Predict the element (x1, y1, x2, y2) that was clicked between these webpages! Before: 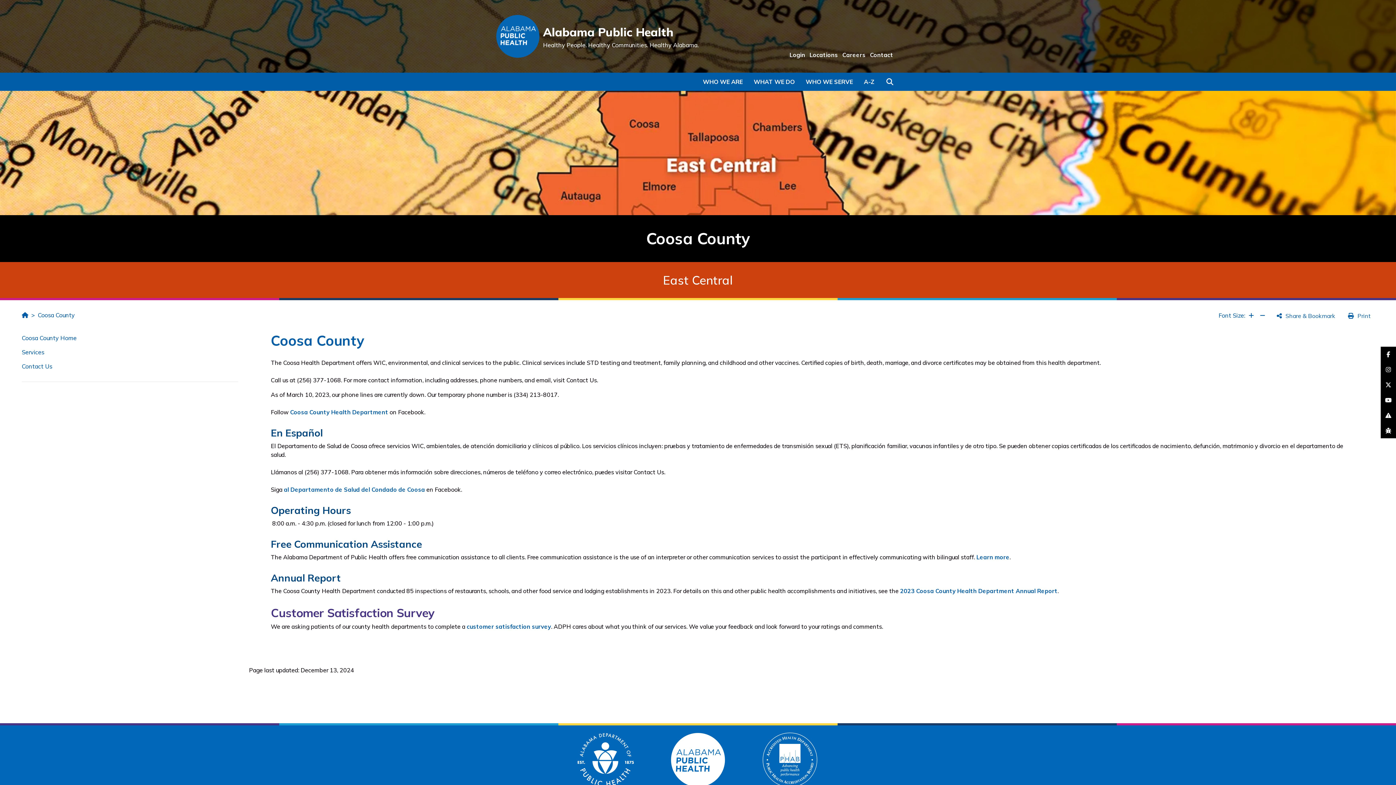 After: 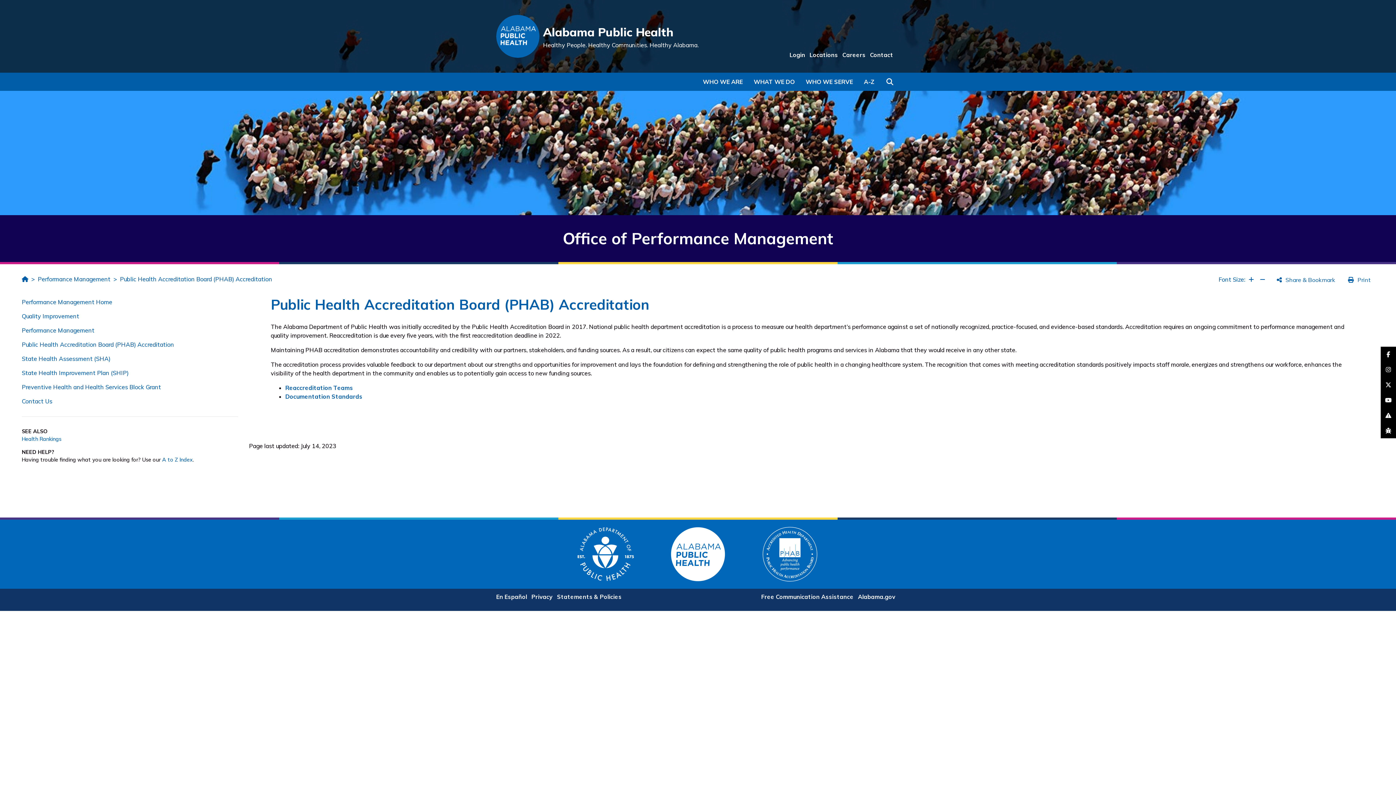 Action: bbox: (763, 756, 817, 763)